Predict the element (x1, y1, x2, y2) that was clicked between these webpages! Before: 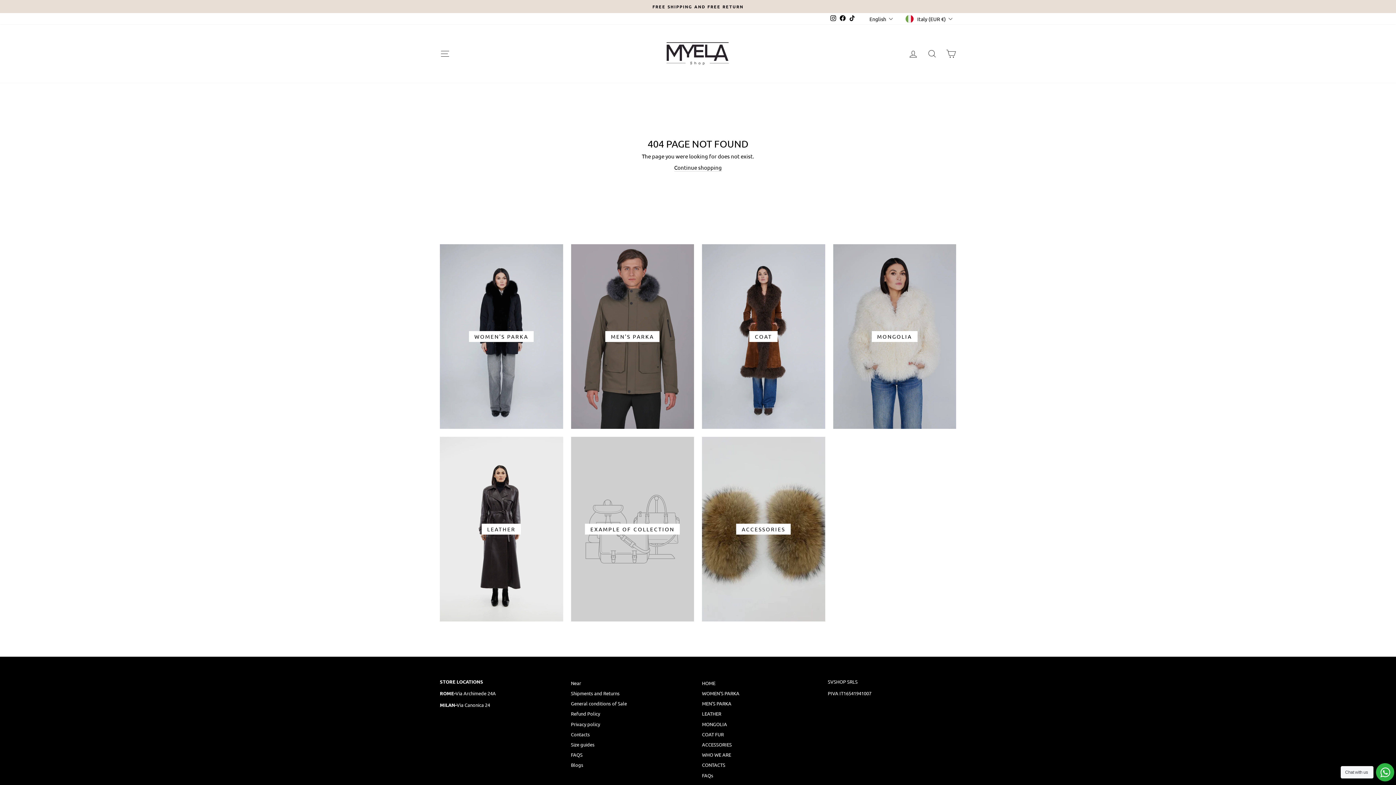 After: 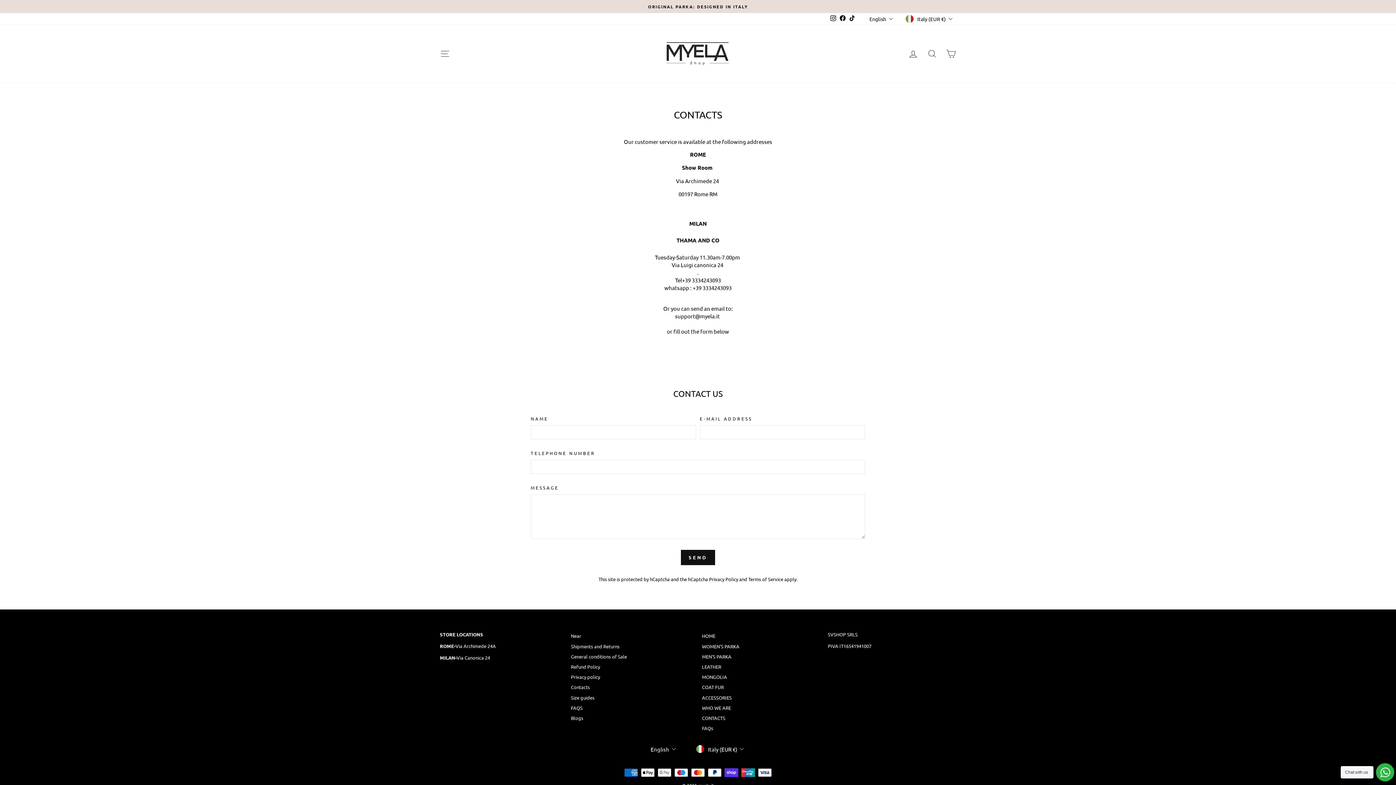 Action: bbox: (702, 760, 725, 769) label: CONTACTS